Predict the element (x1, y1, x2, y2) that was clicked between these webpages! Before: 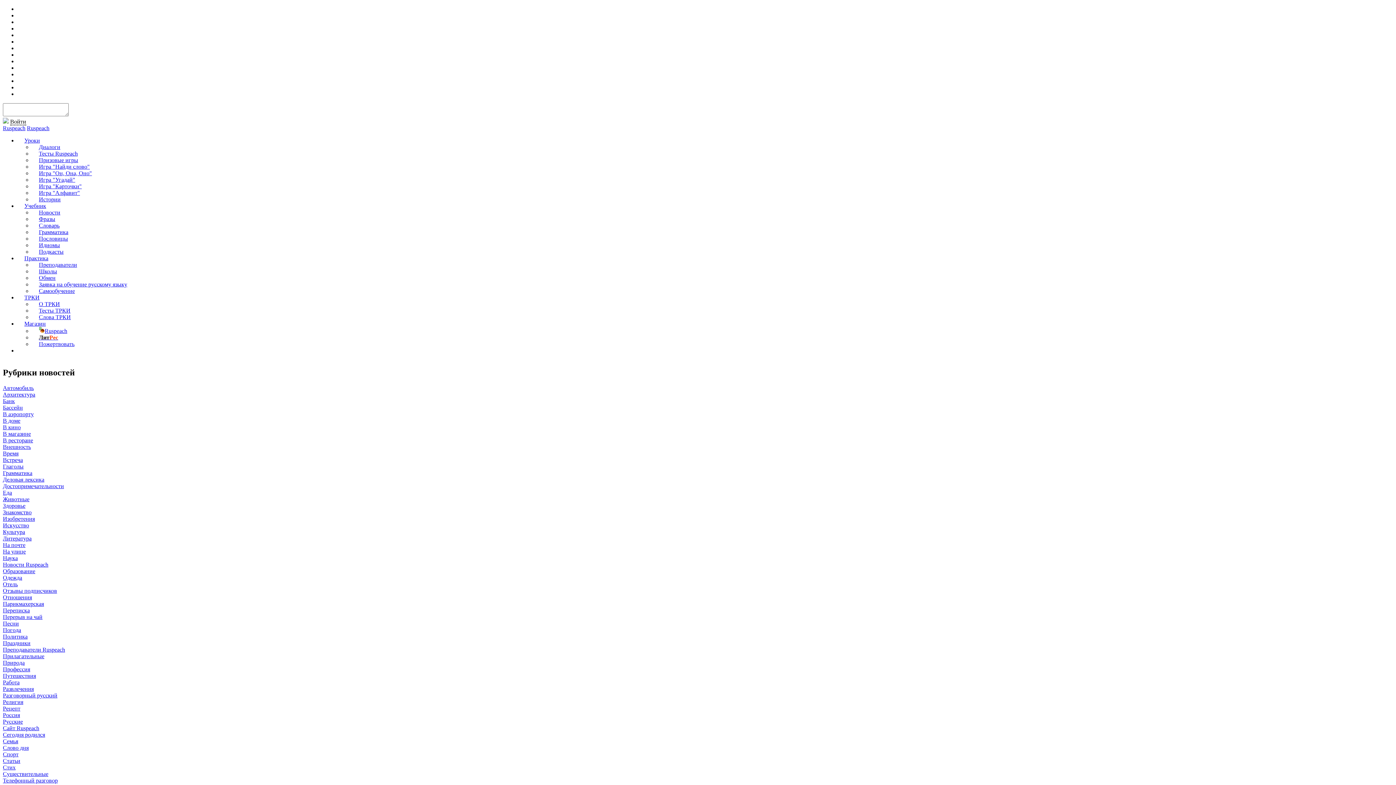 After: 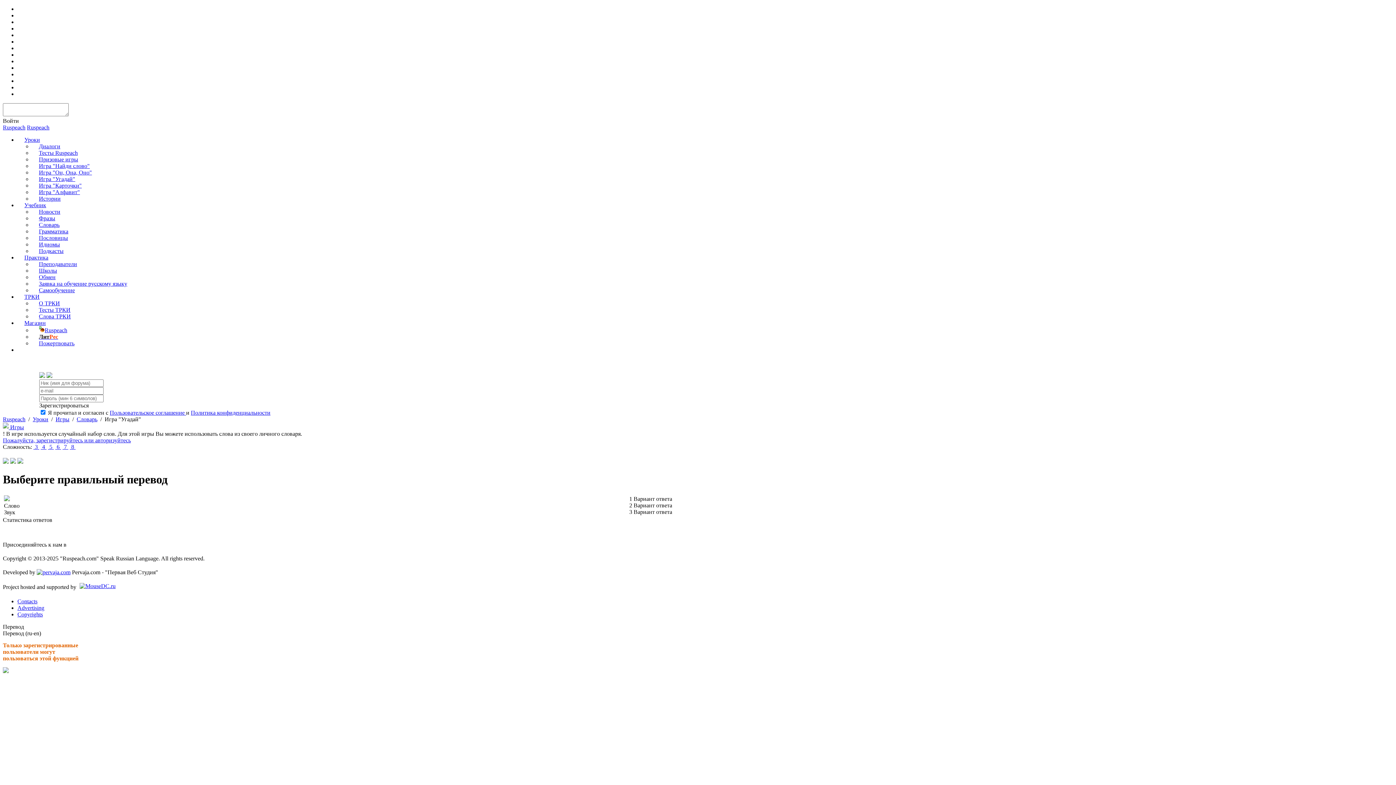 Action: label: Игра "Угадай" bbox: (32, 176, 82, 182)